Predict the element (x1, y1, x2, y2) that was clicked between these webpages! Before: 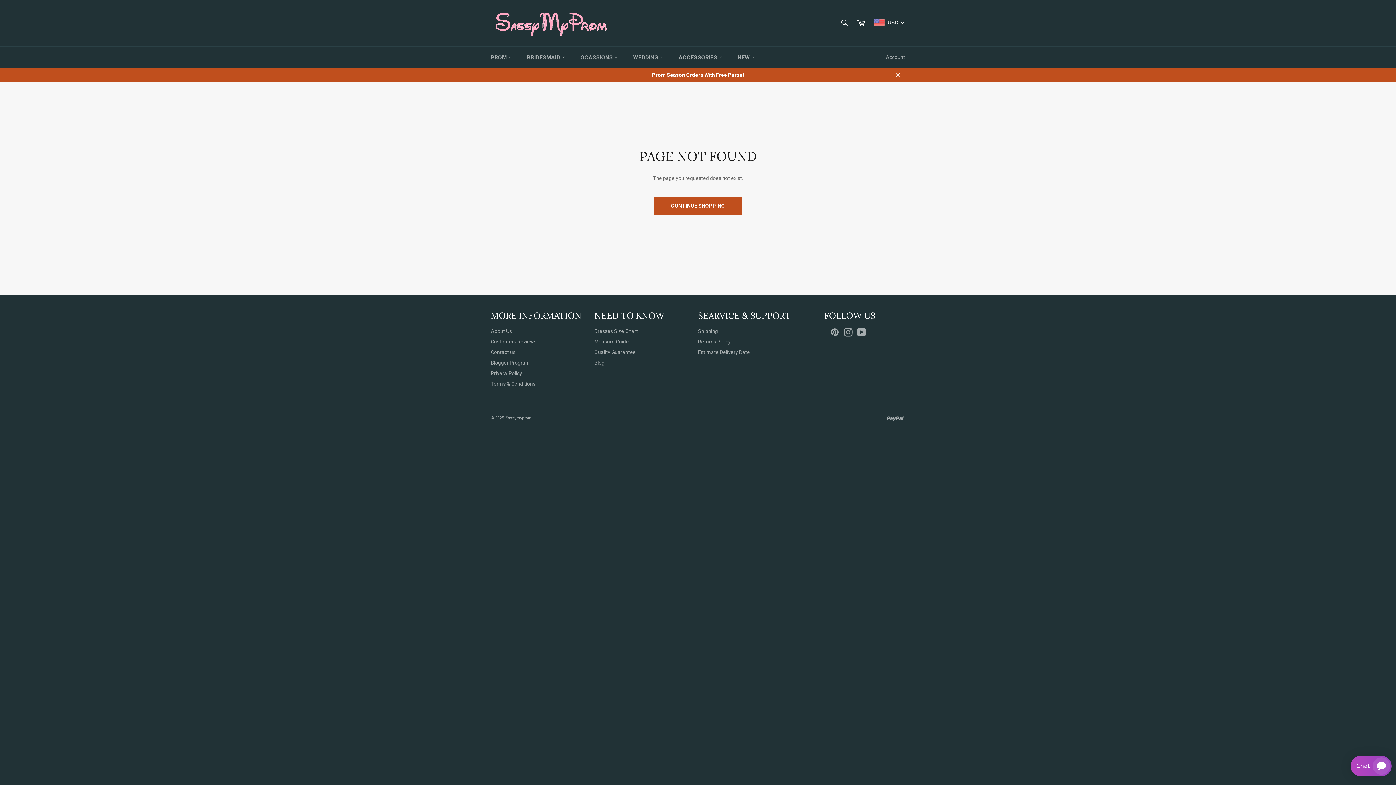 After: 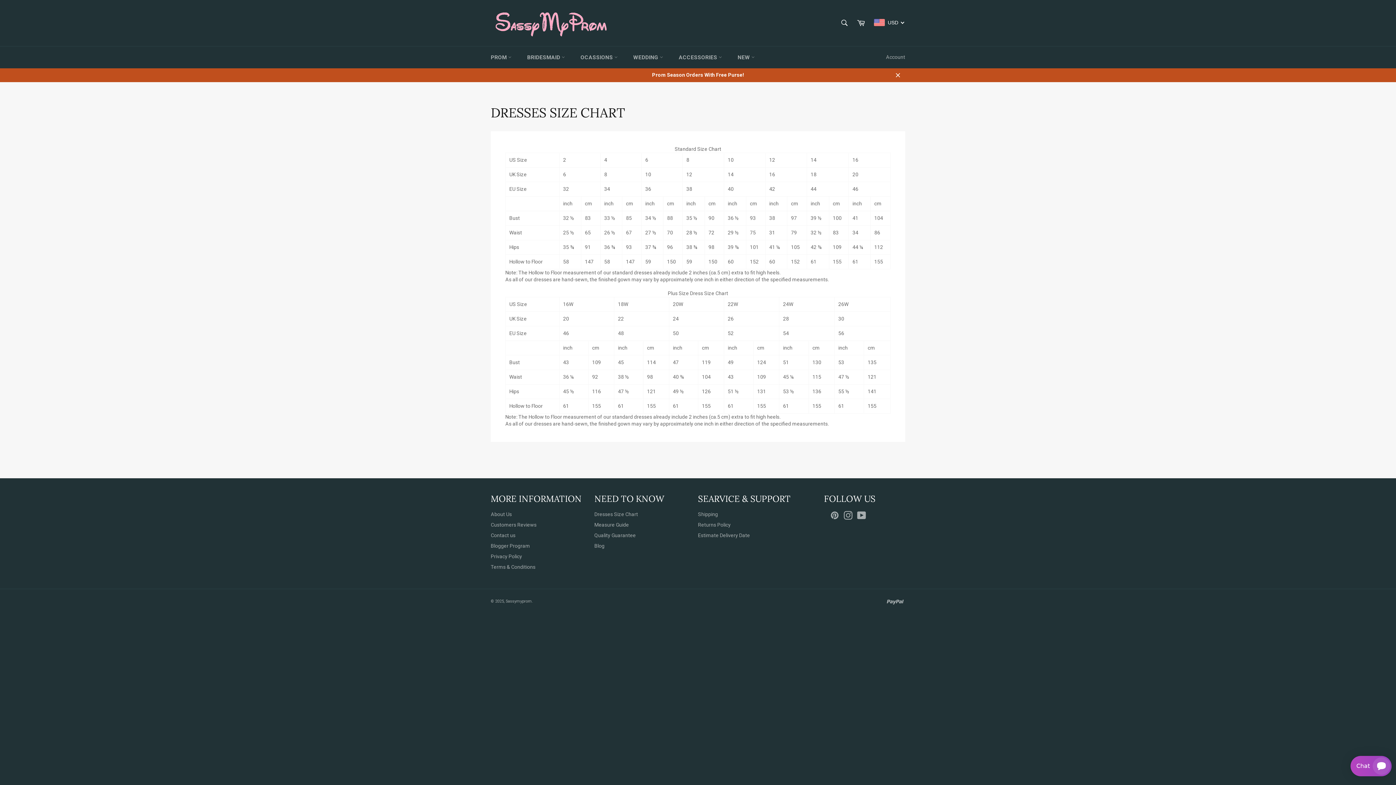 Action: bbox: (594, 328, 638, 334) label: Dresses Size Chart